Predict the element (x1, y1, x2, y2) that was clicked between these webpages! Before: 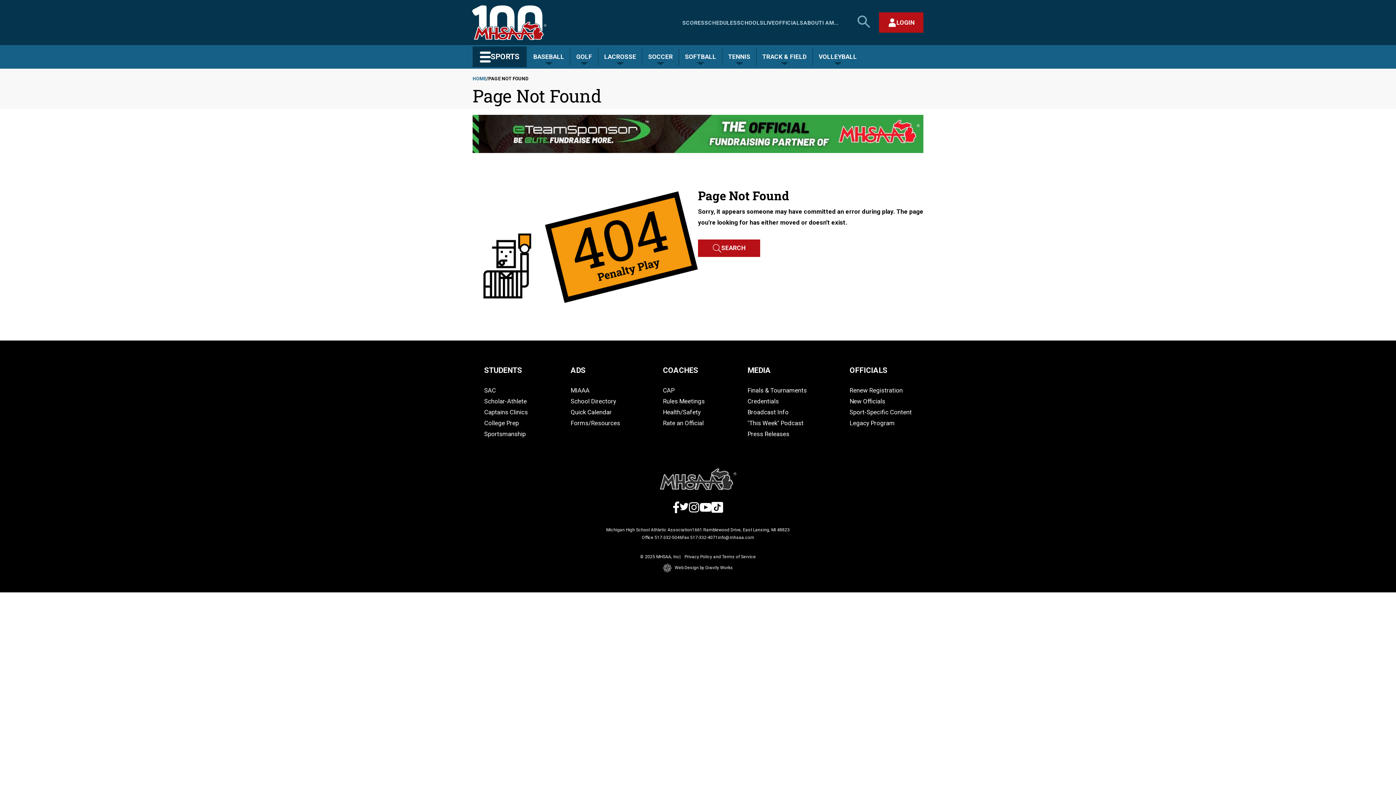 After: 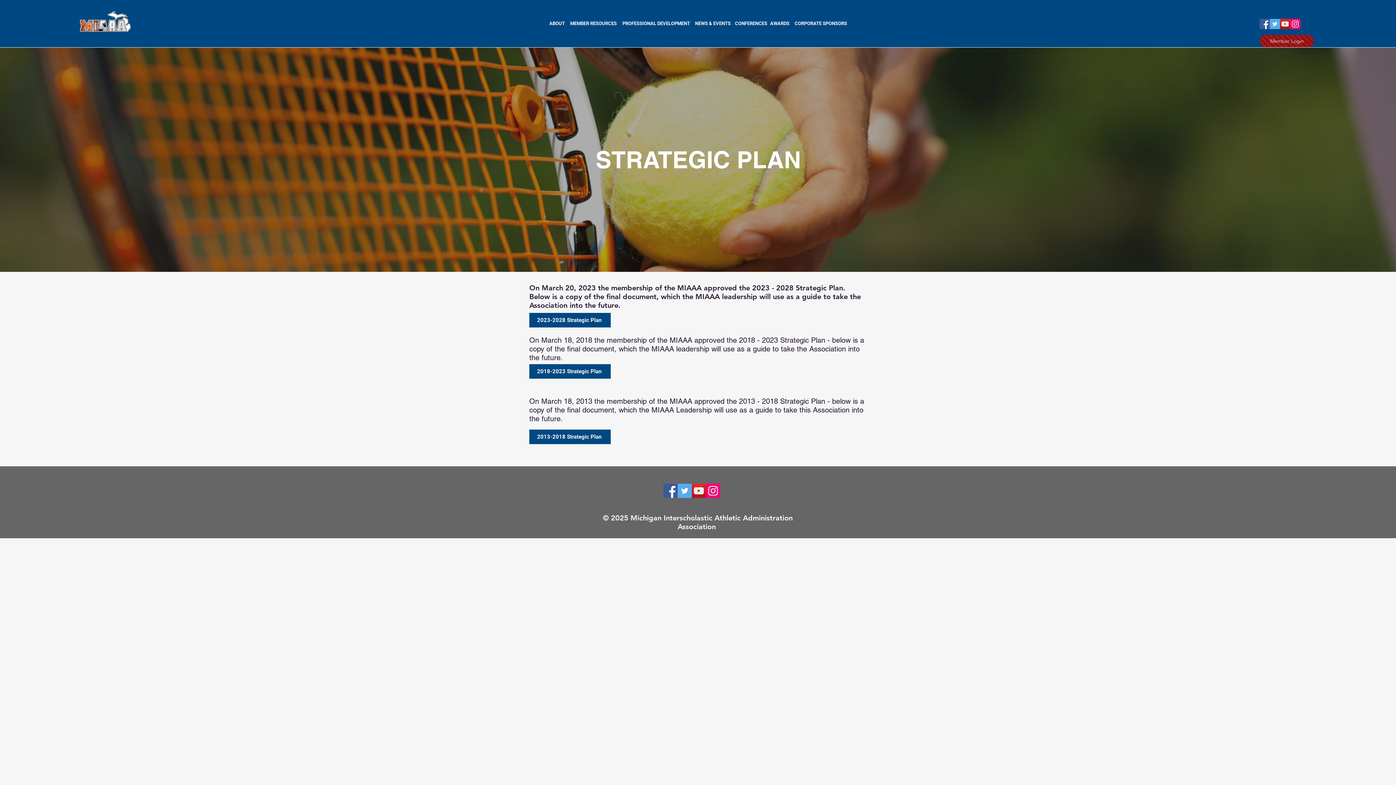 Action: bbox: (570, 386, 589, 394) label: MIAAA